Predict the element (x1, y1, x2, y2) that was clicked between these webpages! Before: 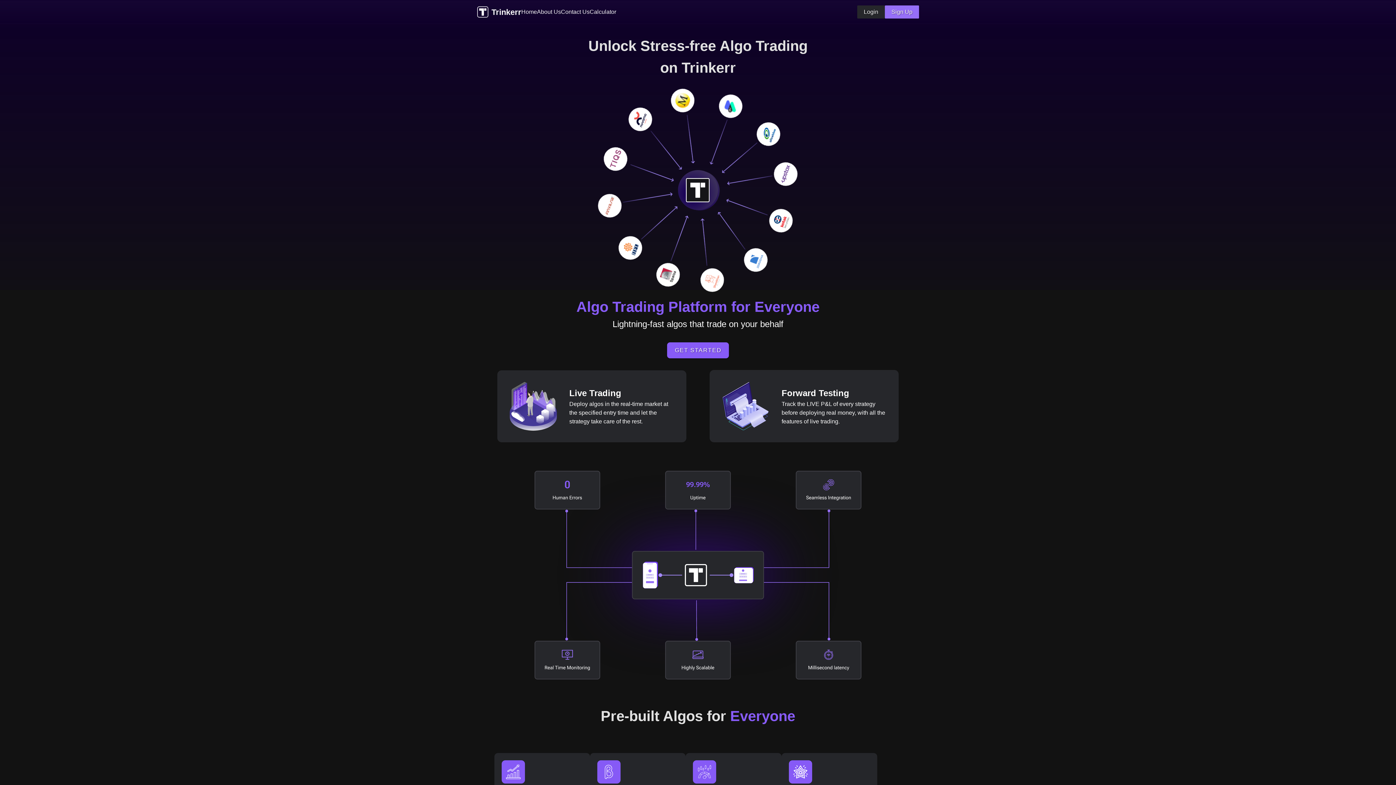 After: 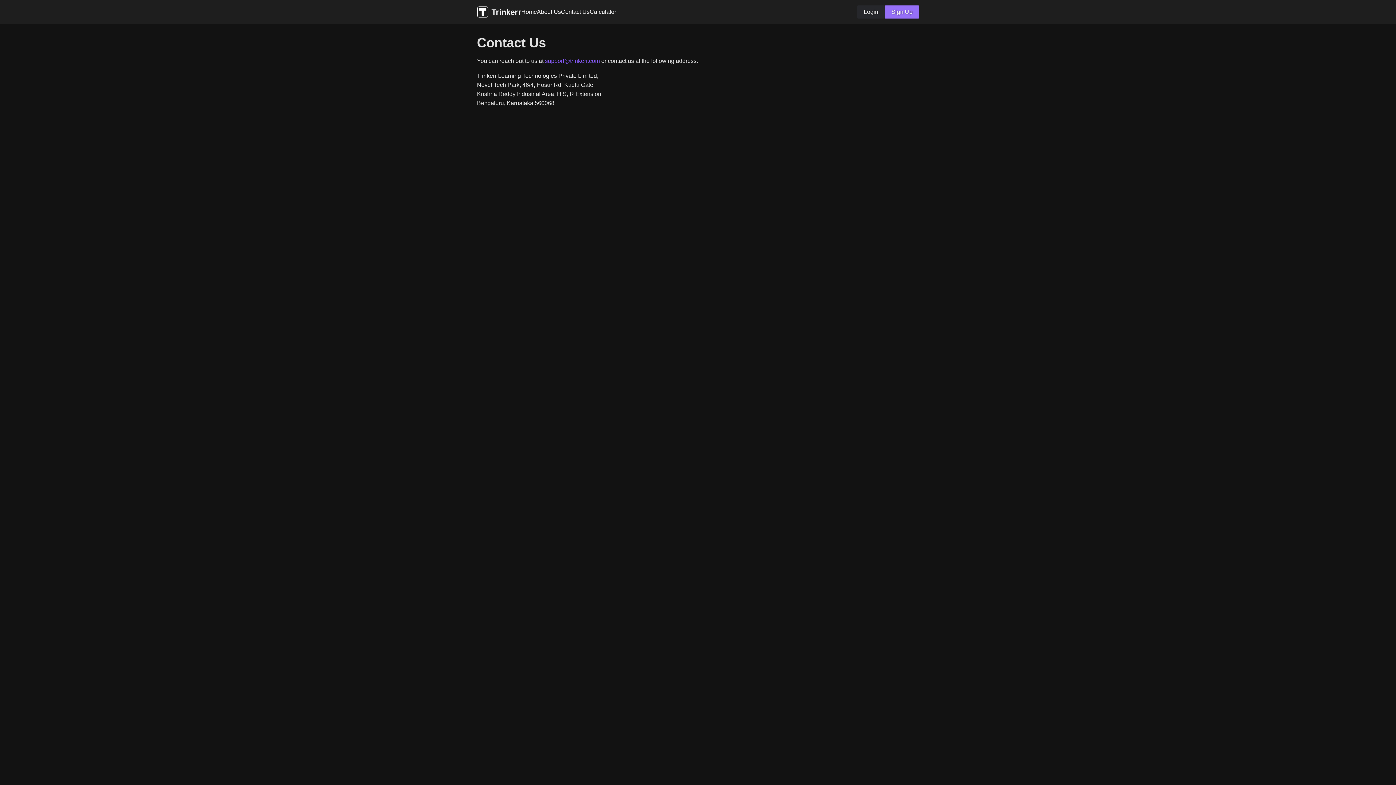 Action: bbox: (561, 7, 589, 16) label: Contact Us